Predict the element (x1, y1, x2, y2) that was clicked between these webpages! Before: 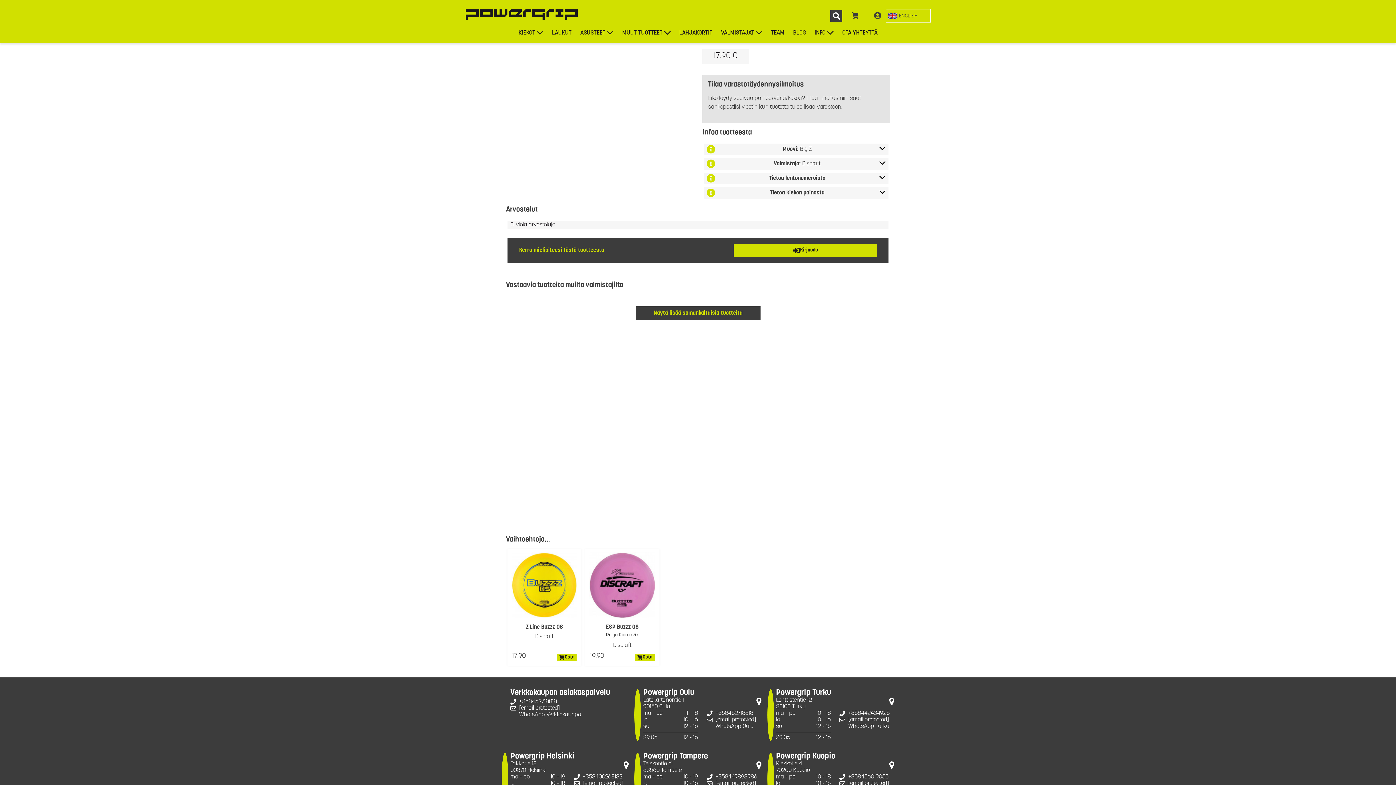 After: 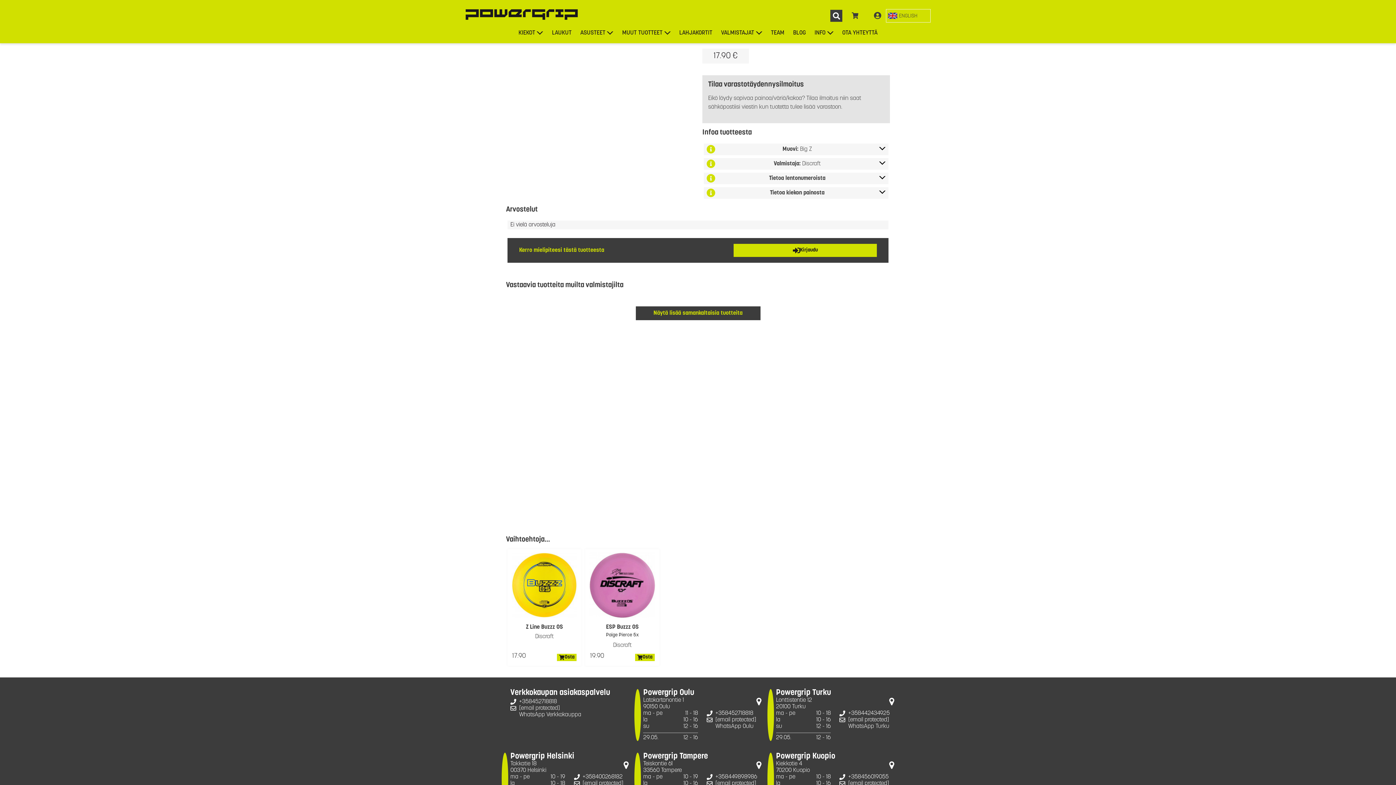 Action: label: VALMISTAJAT bbox: (716, 24, 766, 41)